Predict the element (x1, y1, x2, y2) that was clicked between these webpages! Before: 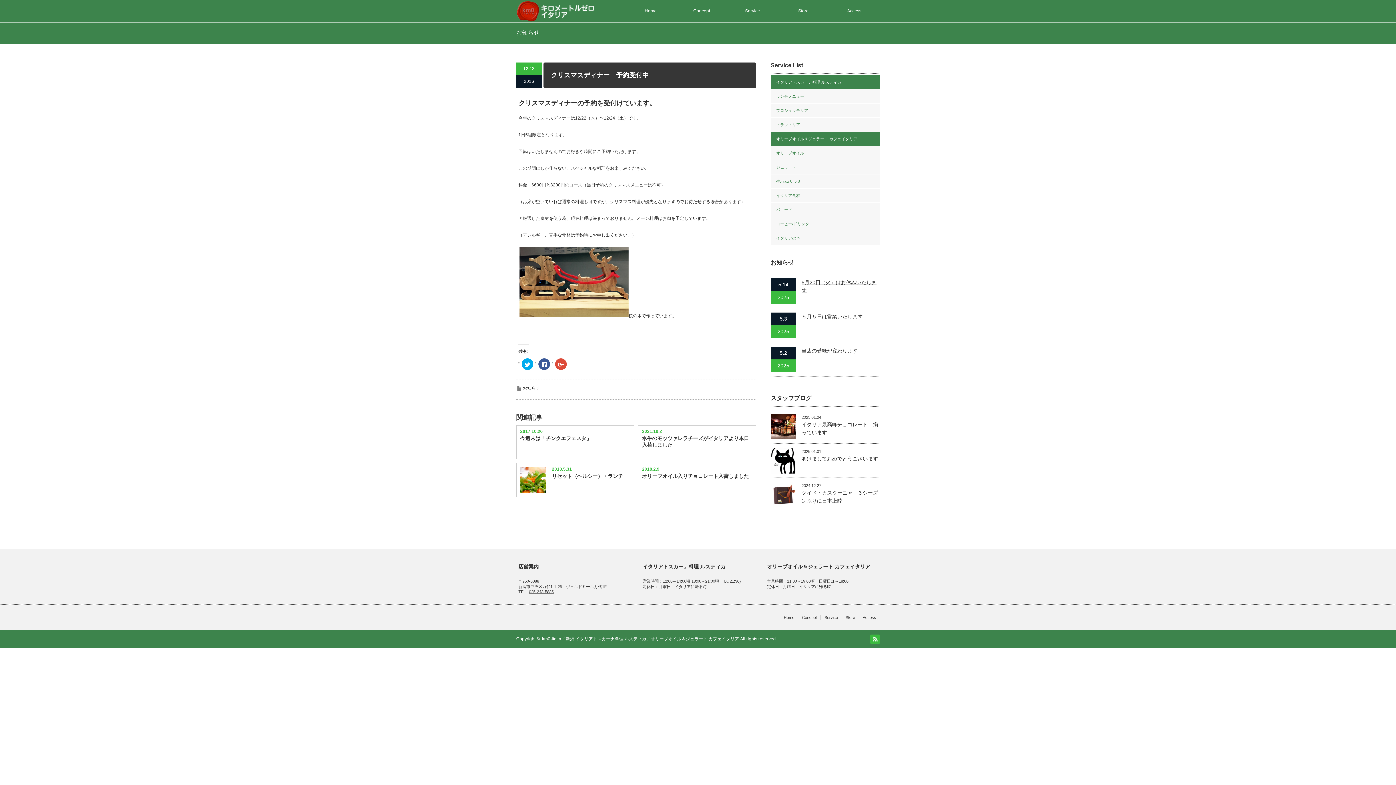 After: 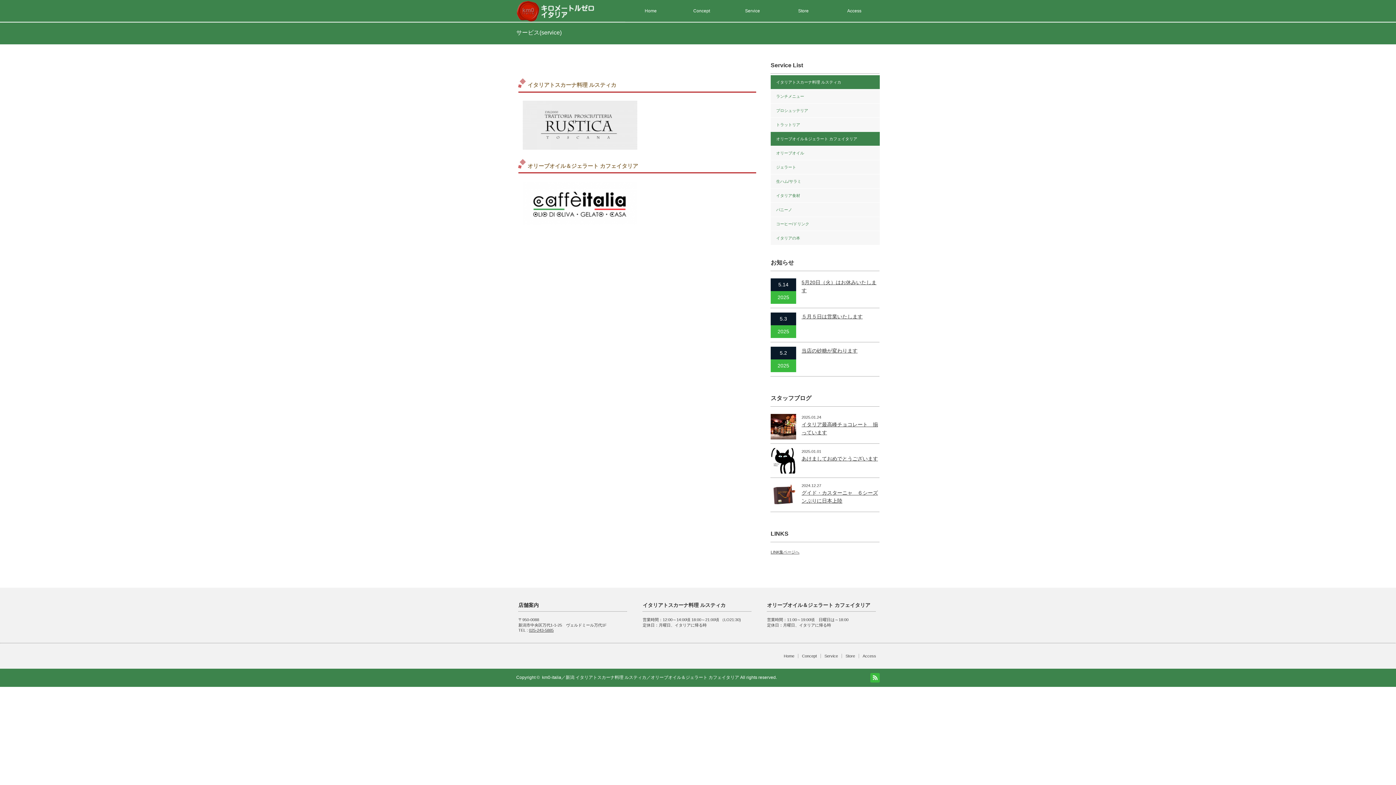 Action: bbox: (727, 0, 778, 21) label: Service